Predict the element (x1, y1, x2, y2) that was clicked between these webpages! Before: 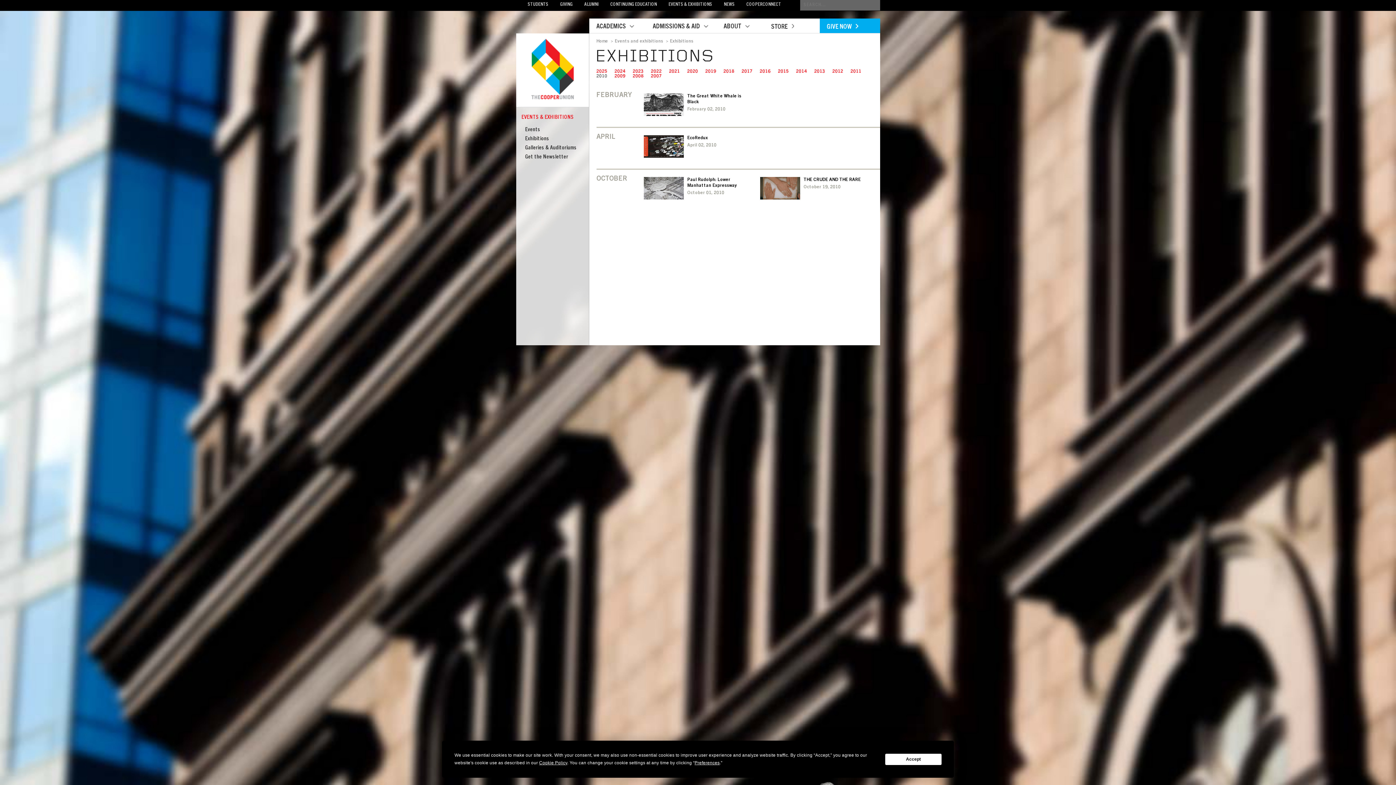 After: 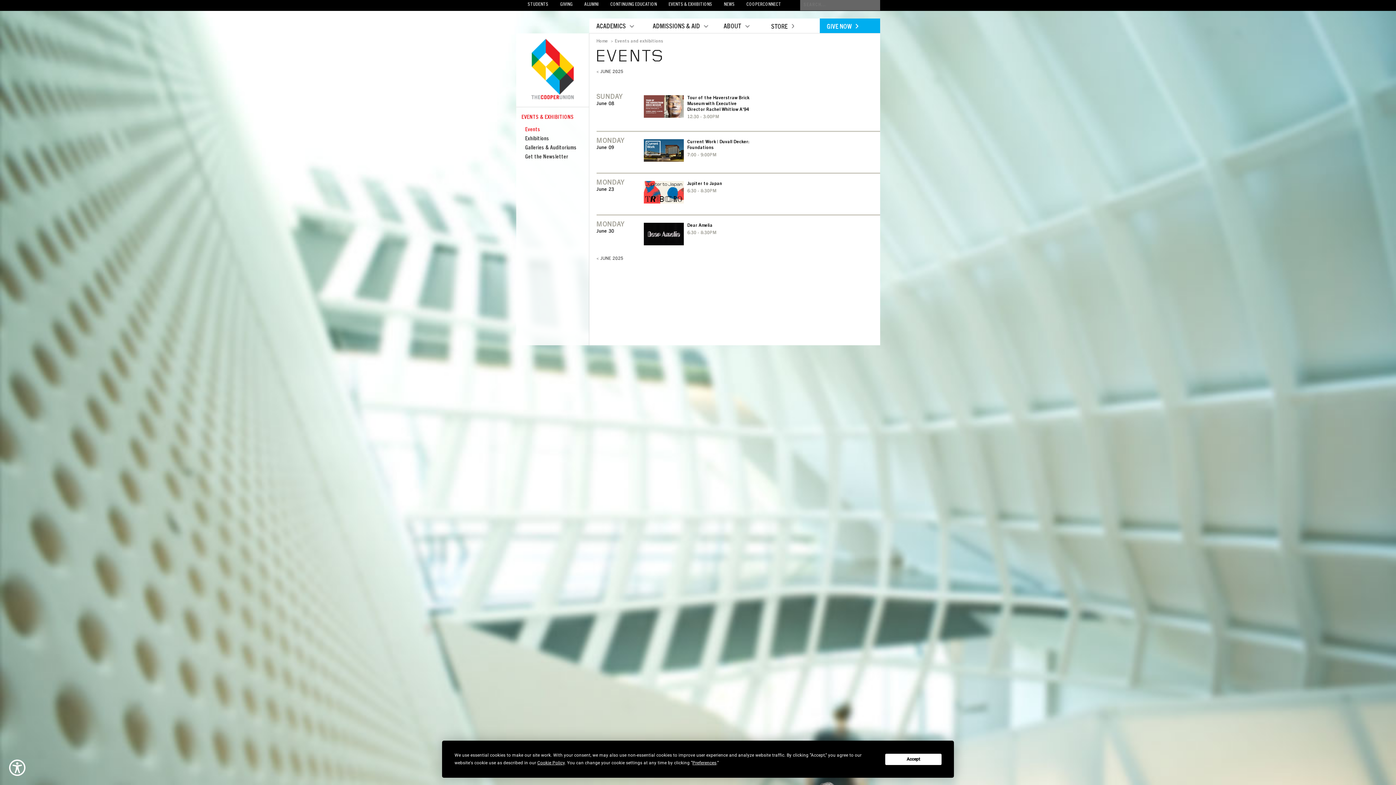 Action: bbox: (525, 127, 540, 132) label: Events